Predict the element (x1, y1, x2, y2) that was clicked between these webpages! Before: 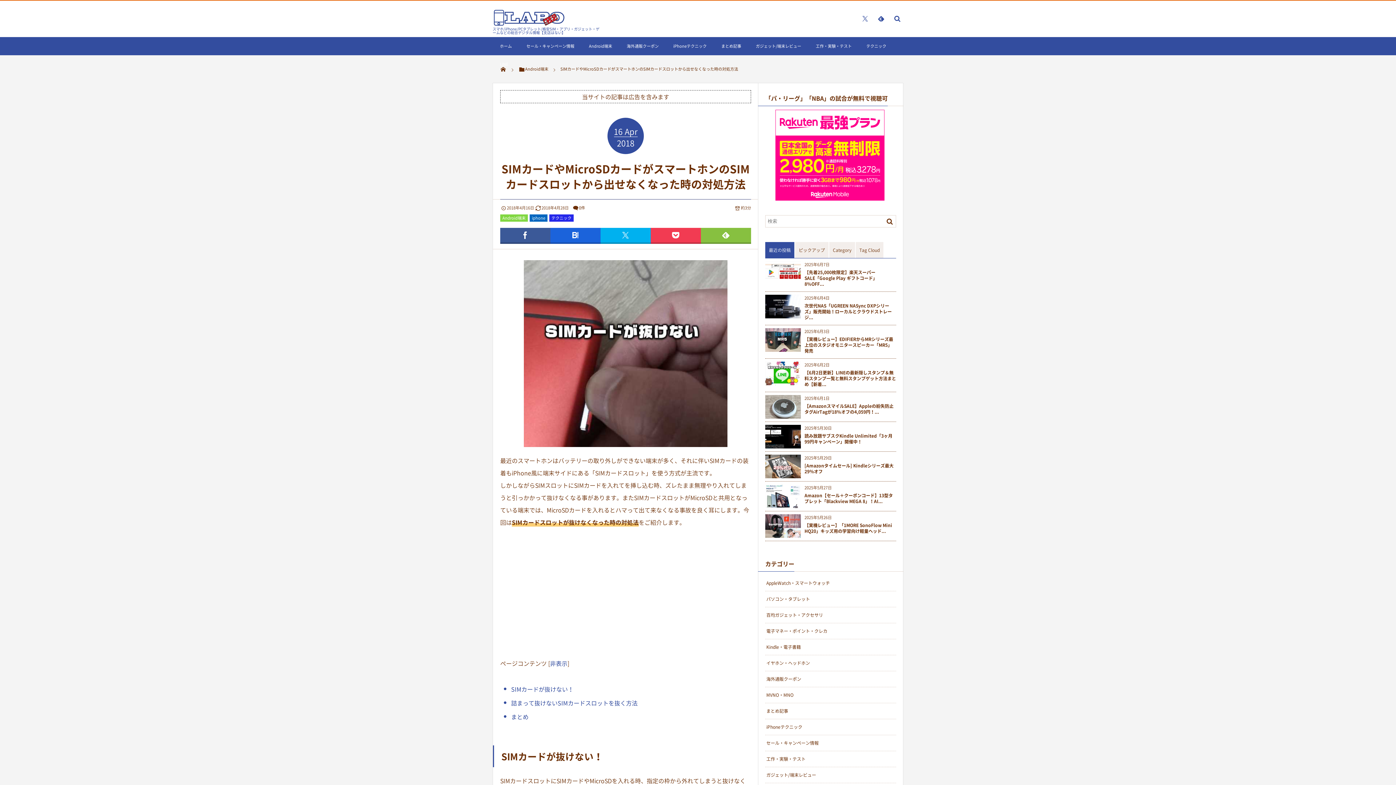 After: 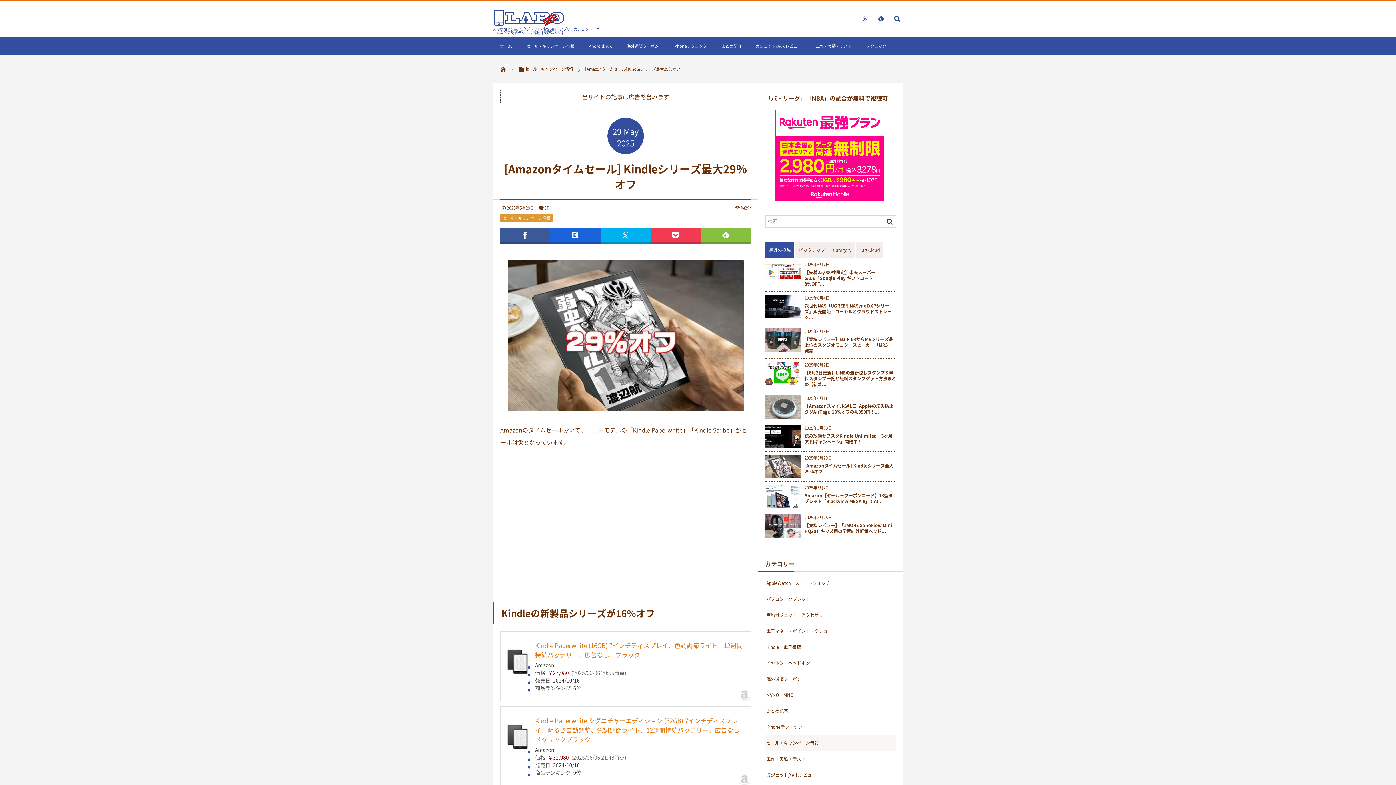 Action: label: [Amazonタイムセール] Kindleシリーズ最大29％オフ bbox: (765, 462, 896, 474)